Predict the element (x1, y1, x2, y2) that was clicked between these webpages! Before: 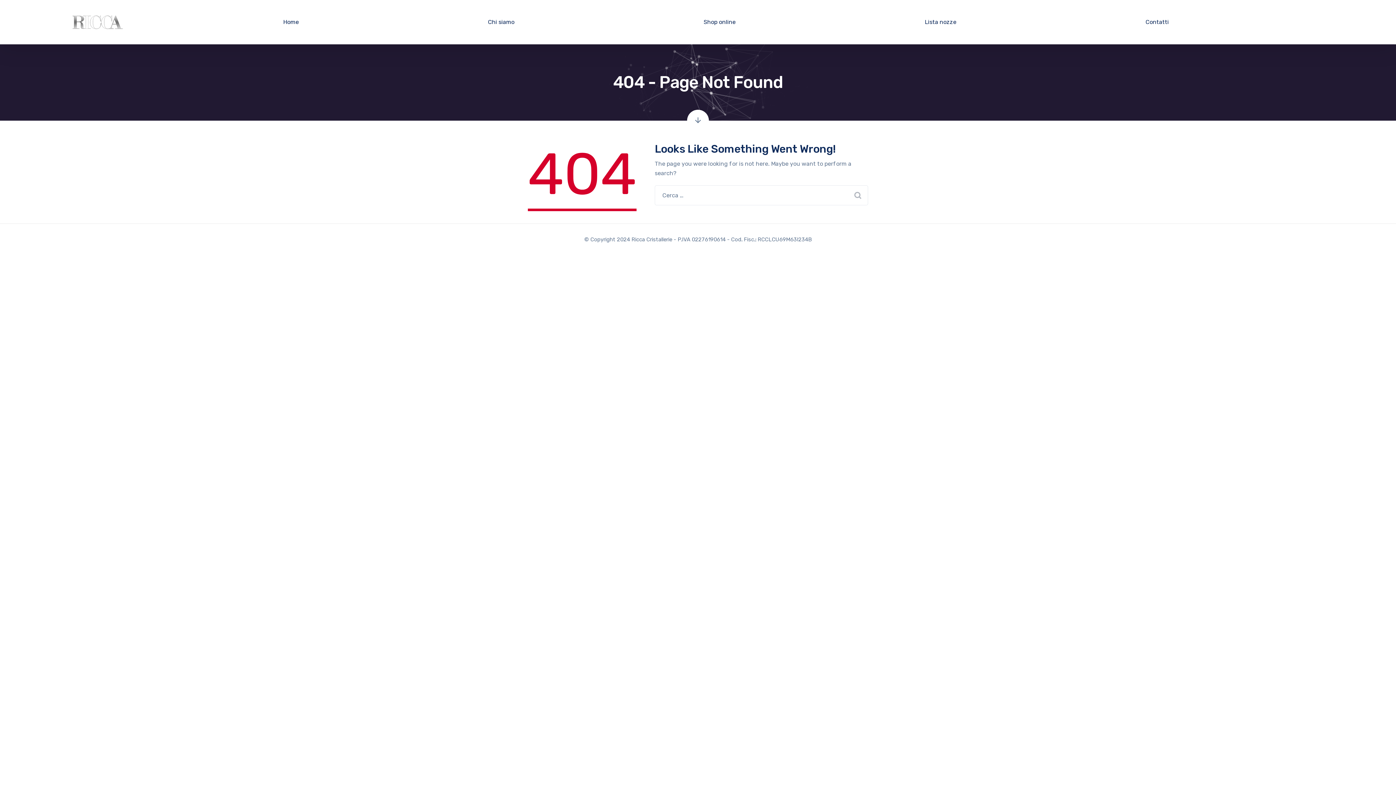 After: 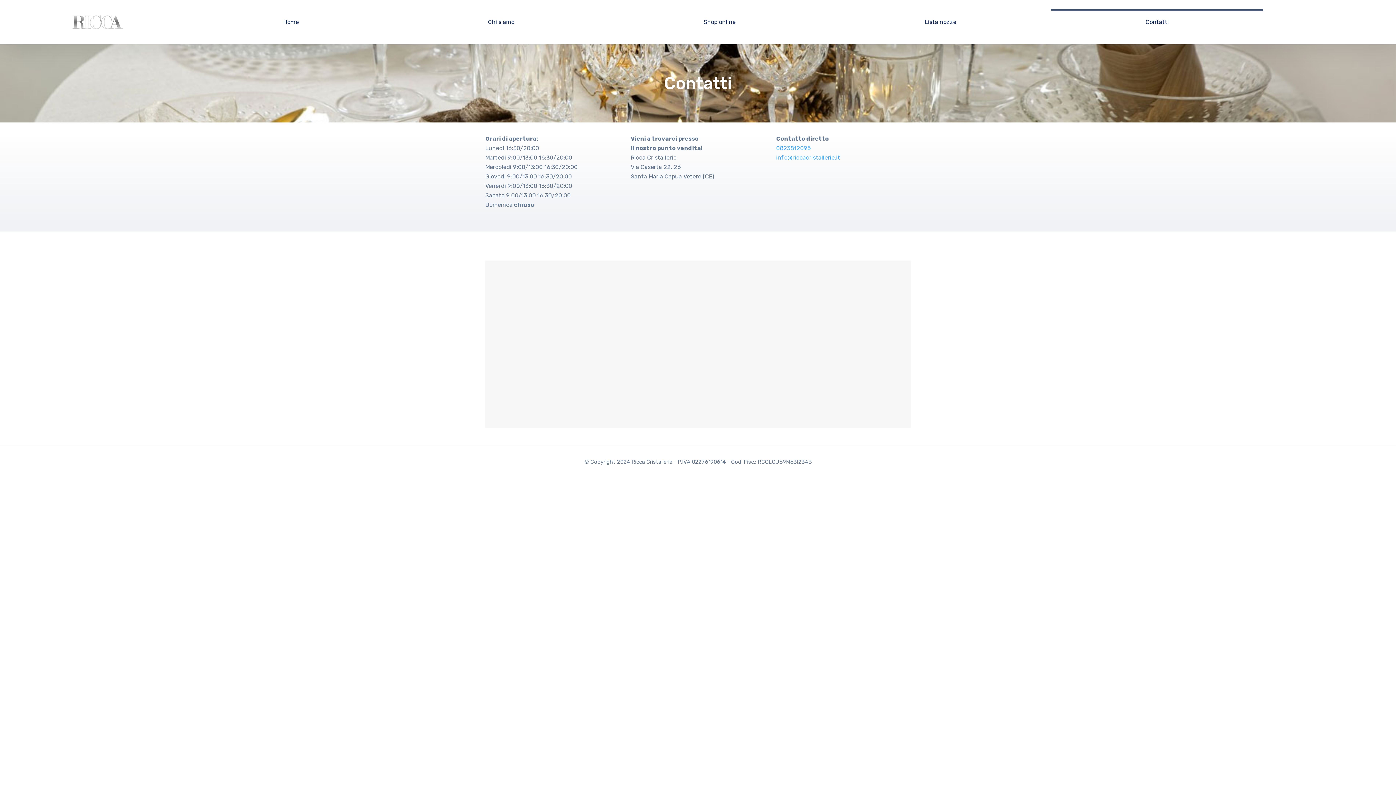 Action: label: Contatti bbox: (1051, 10, 1263, 34)